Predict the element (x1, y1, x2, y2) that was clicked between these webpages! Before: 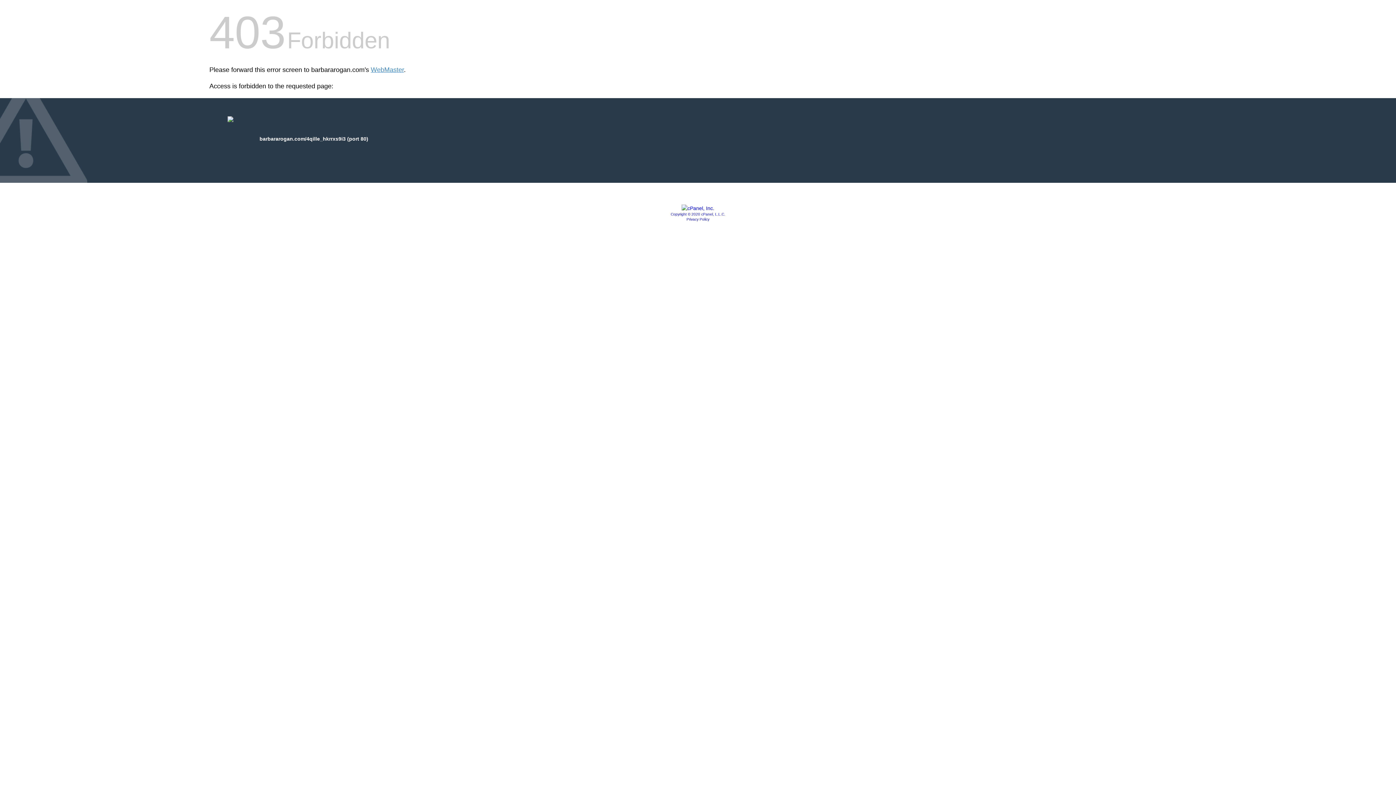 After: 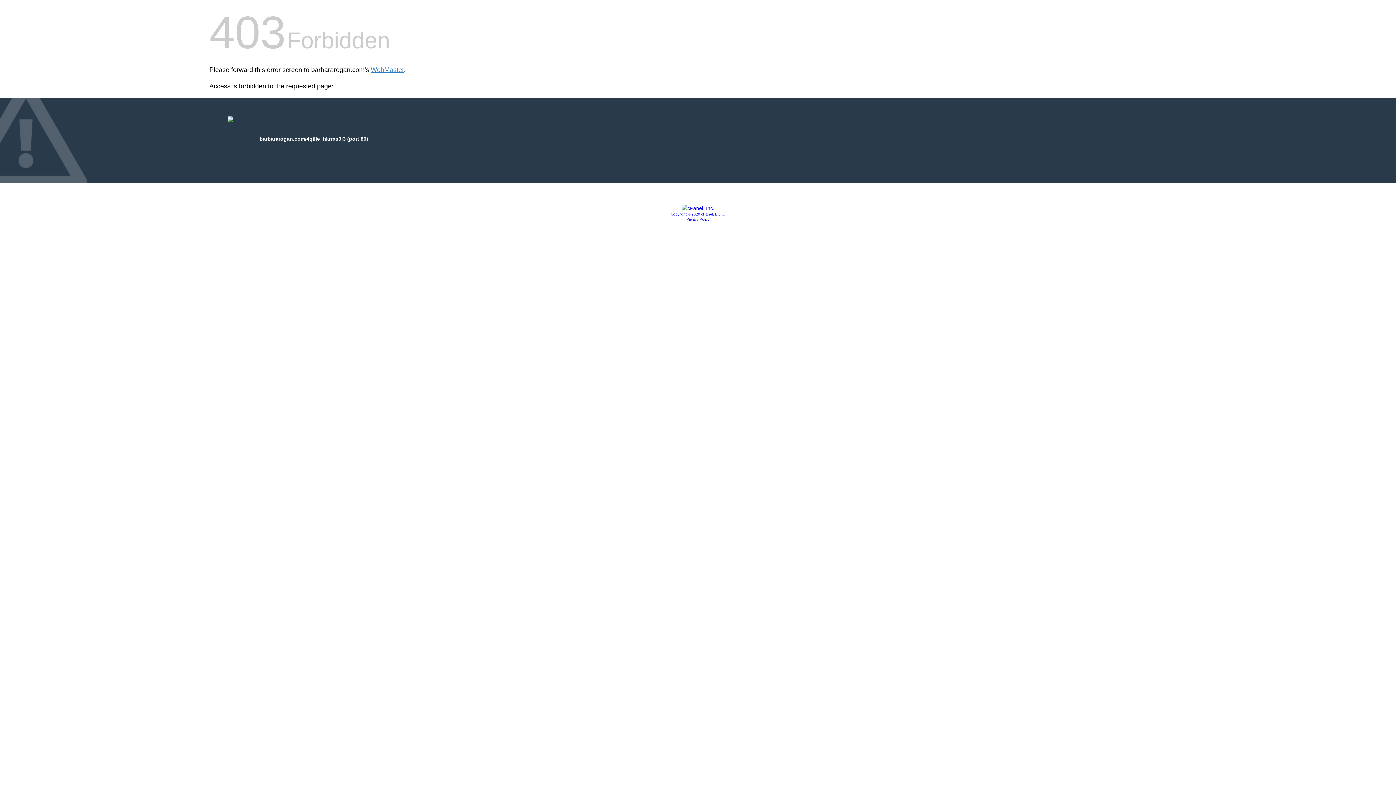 Action: bbox: (681, 205, 714, 211)